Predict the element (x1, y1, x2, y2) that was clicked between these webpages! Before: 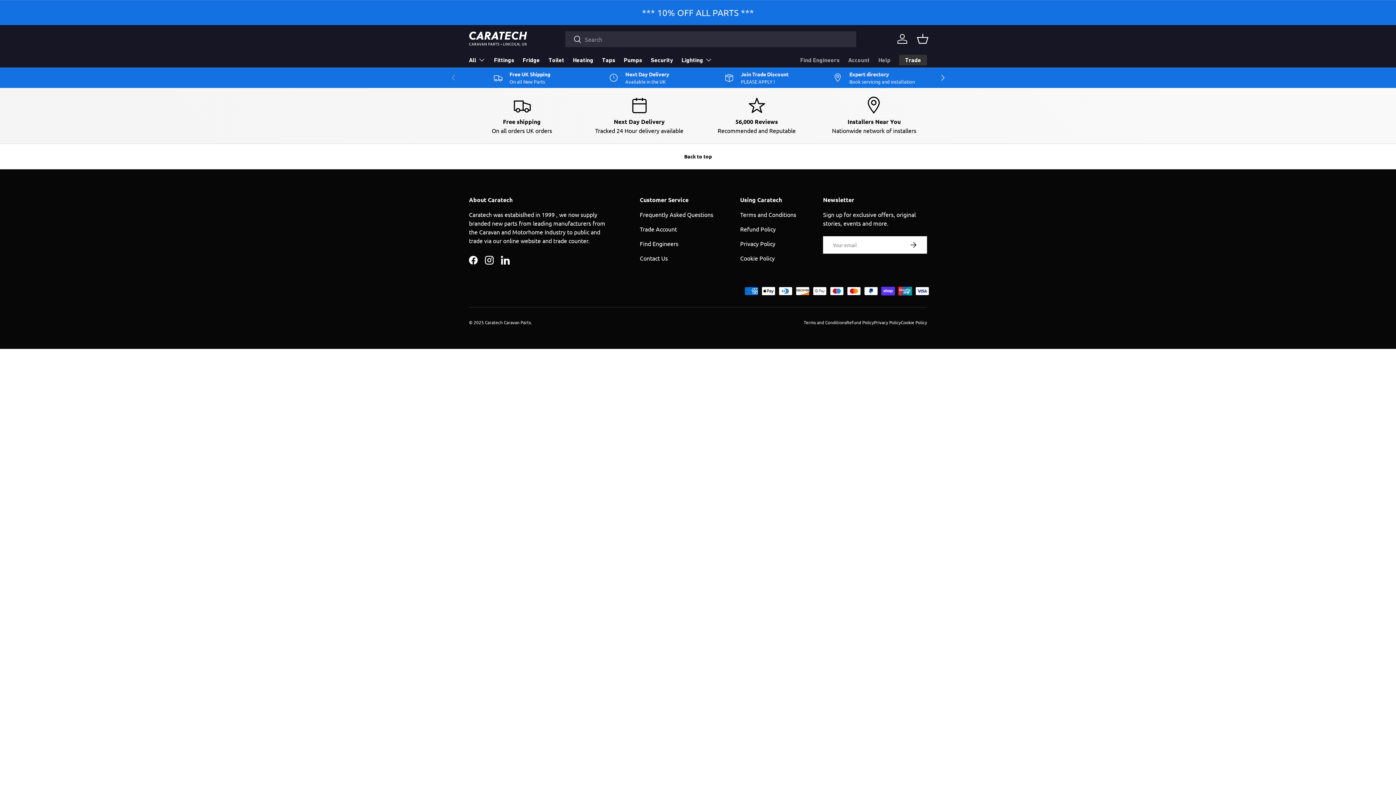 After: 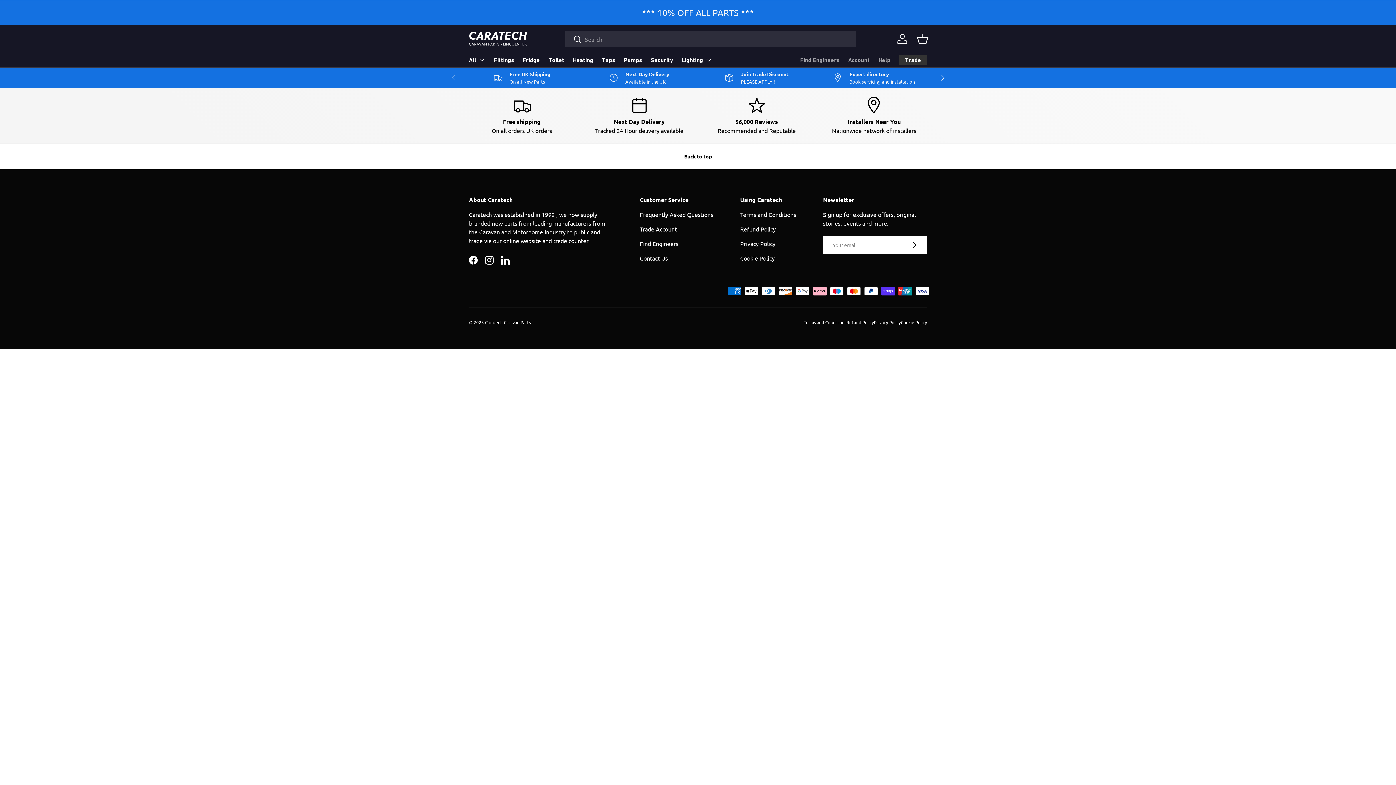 Action: bbox: (740, 225, 776, 232) label: Refund Policy